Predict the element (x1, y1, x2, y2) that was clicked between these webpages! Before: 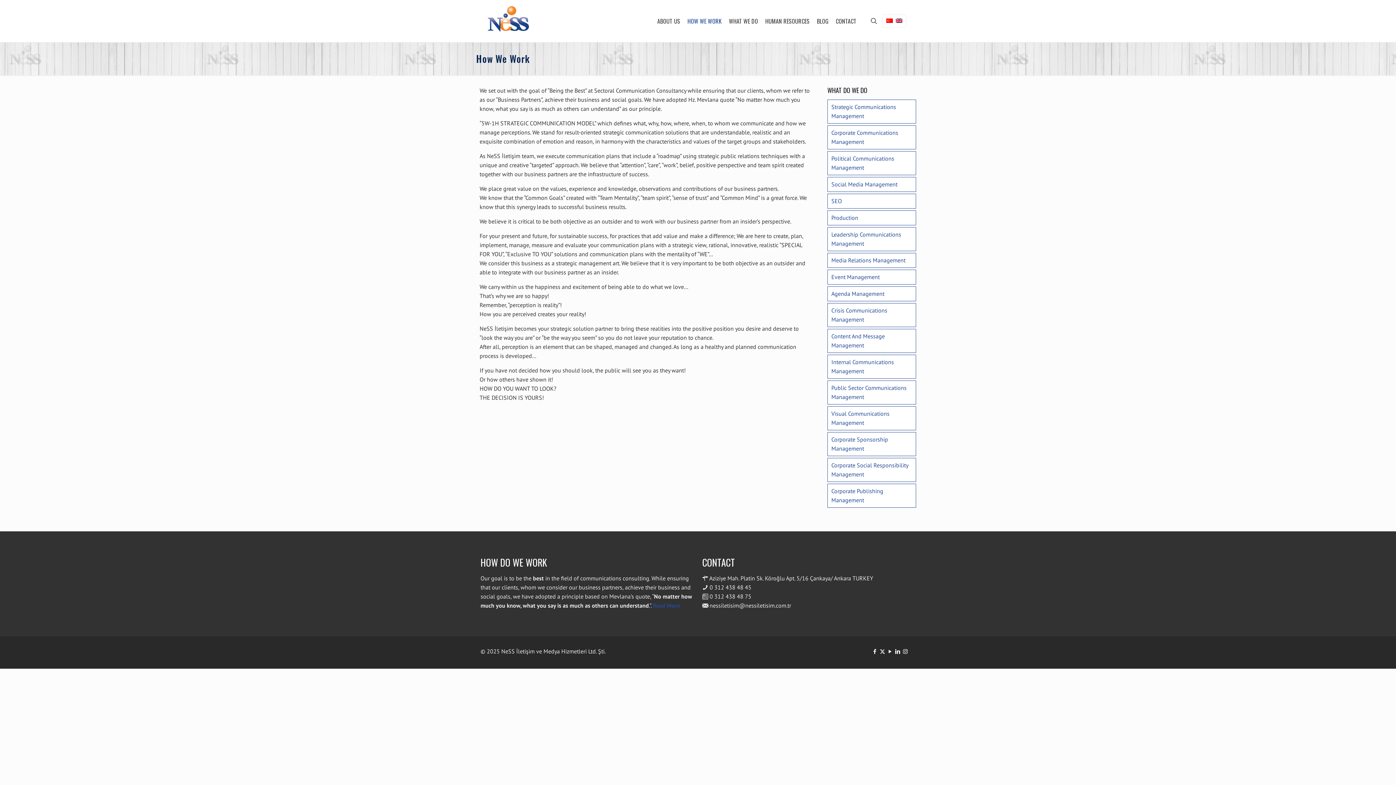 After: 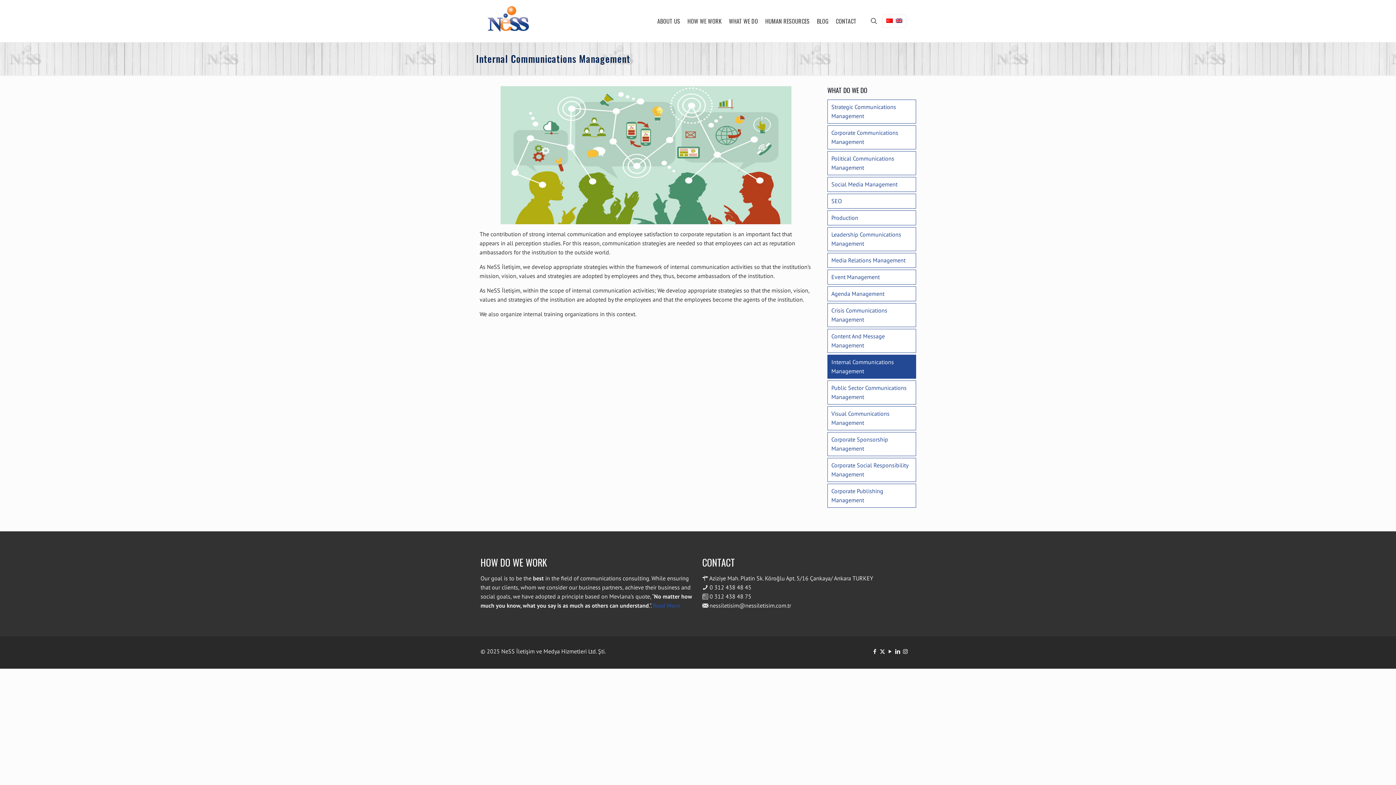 Action: bbox: (827, 354, 916, 378) label: Internal Communications Management